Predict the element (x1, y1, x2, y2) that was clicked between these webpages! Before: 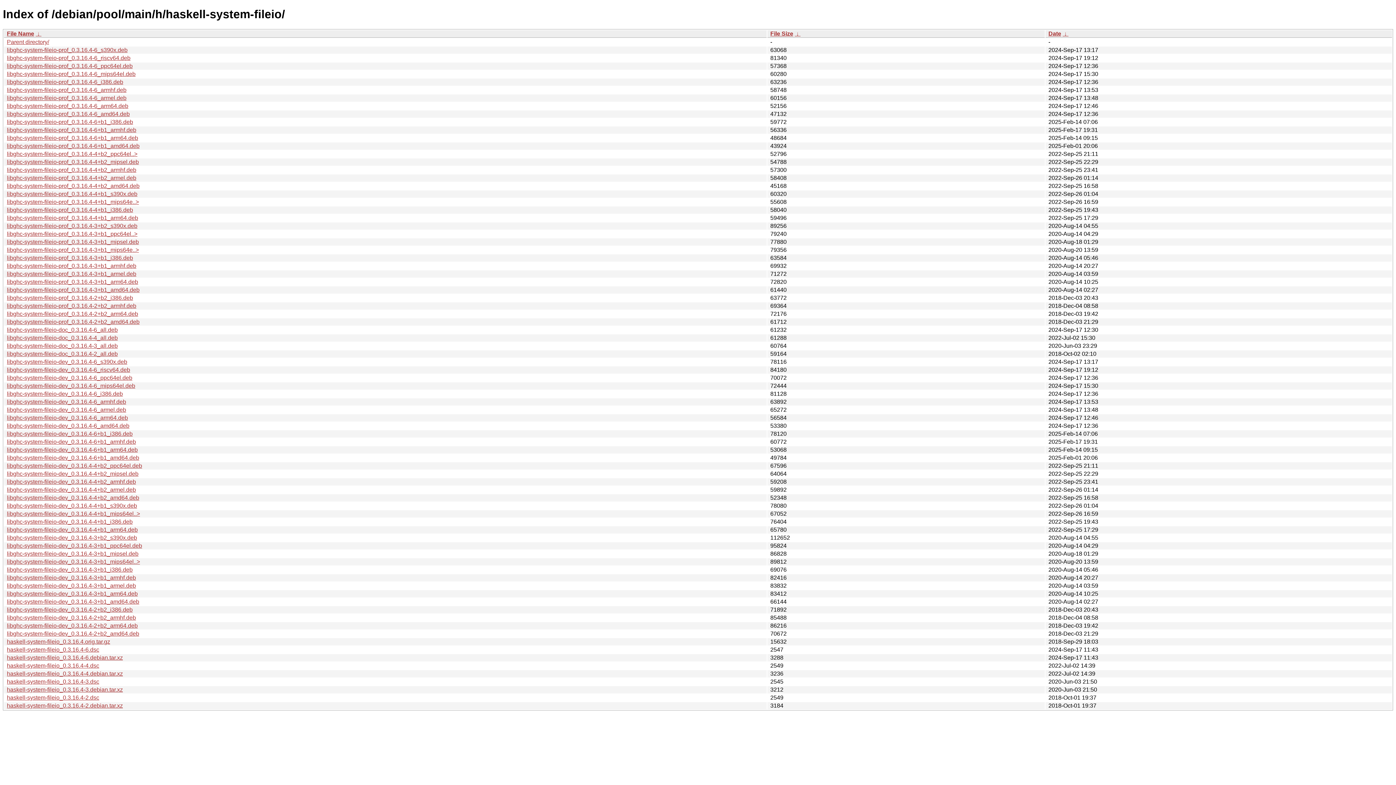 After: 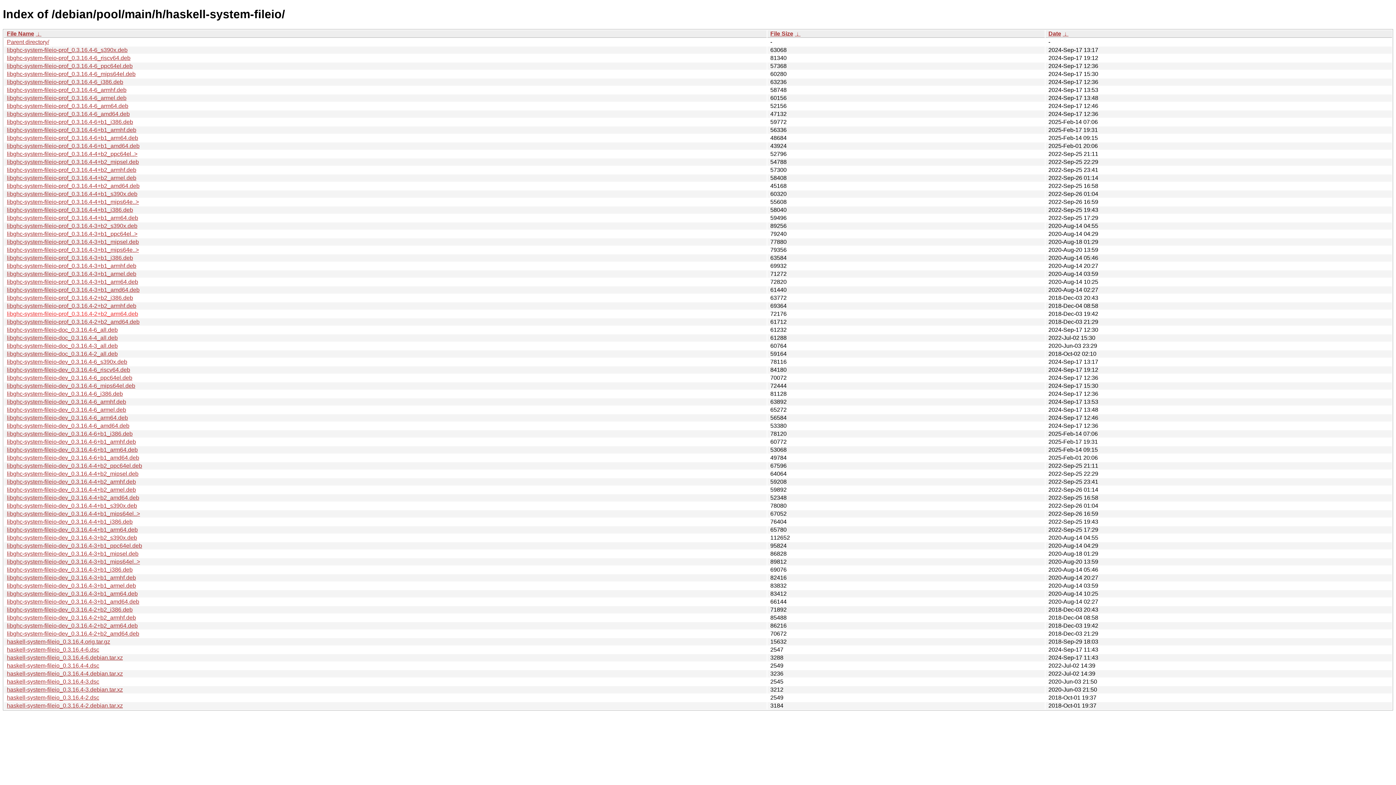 Action: label: libghc-system-fileio-prof_0.3.16.4-2+b2_arm64.deb bbox: (6, 310, 138, 317)